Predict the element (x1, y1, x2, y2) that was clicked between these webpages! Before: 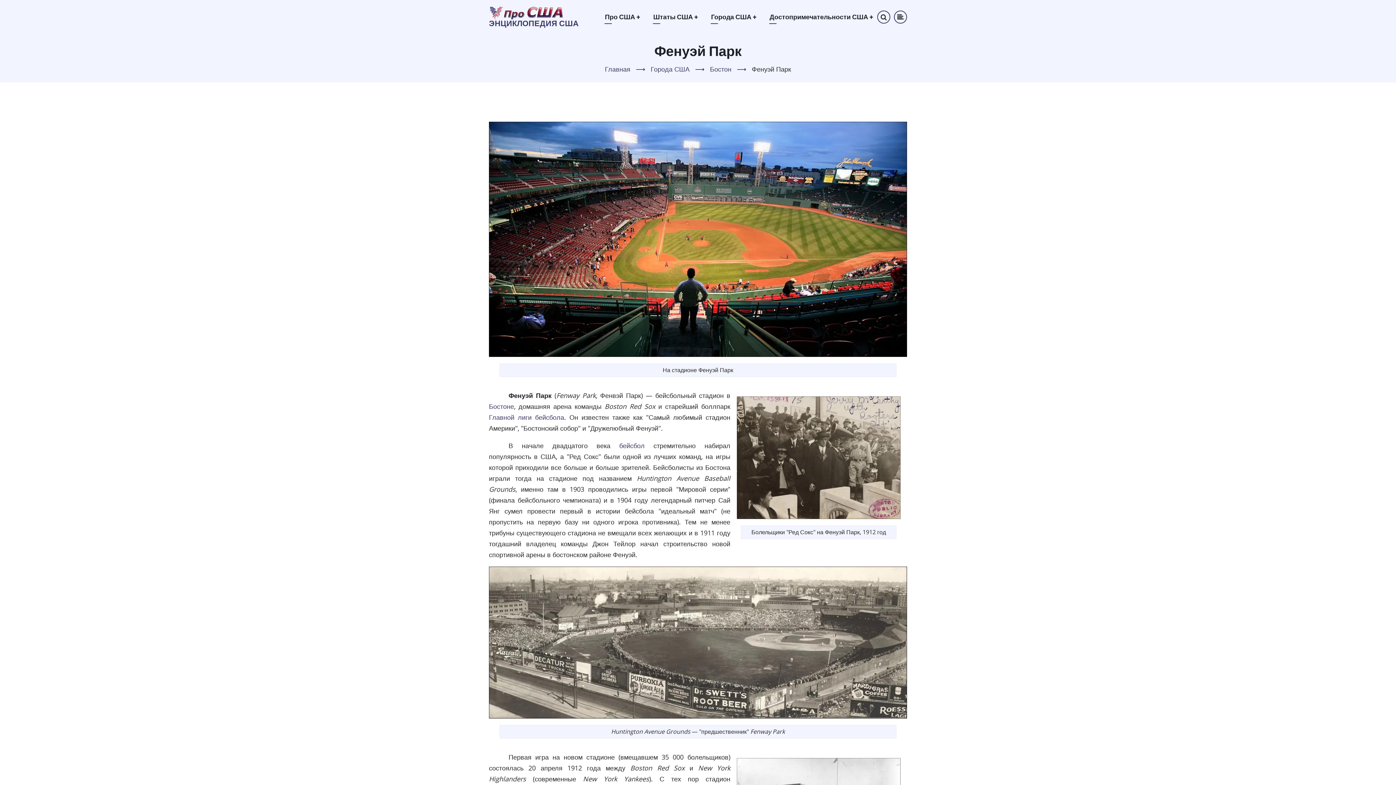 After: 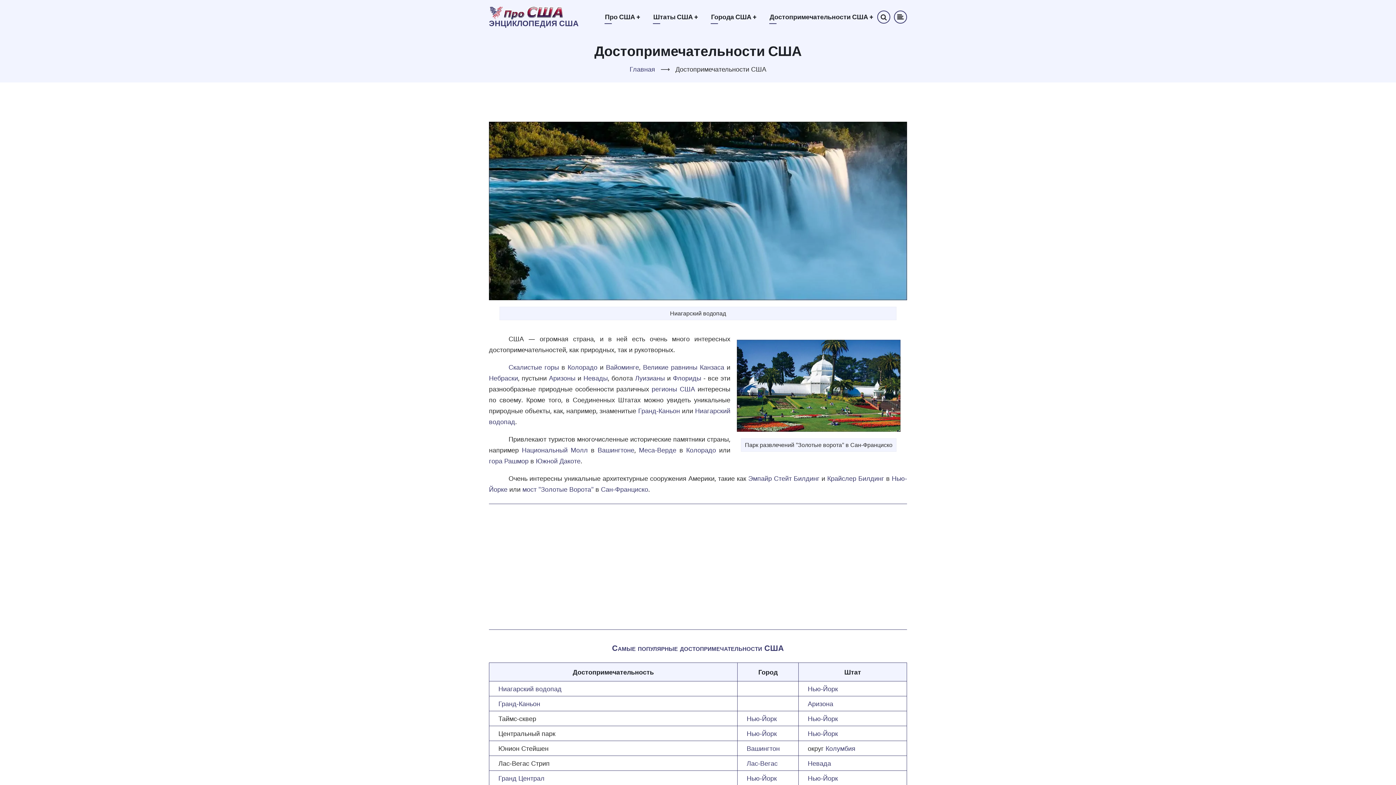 Action: label: Достопримечательности США + bbox: (769, 10, 873, 23)